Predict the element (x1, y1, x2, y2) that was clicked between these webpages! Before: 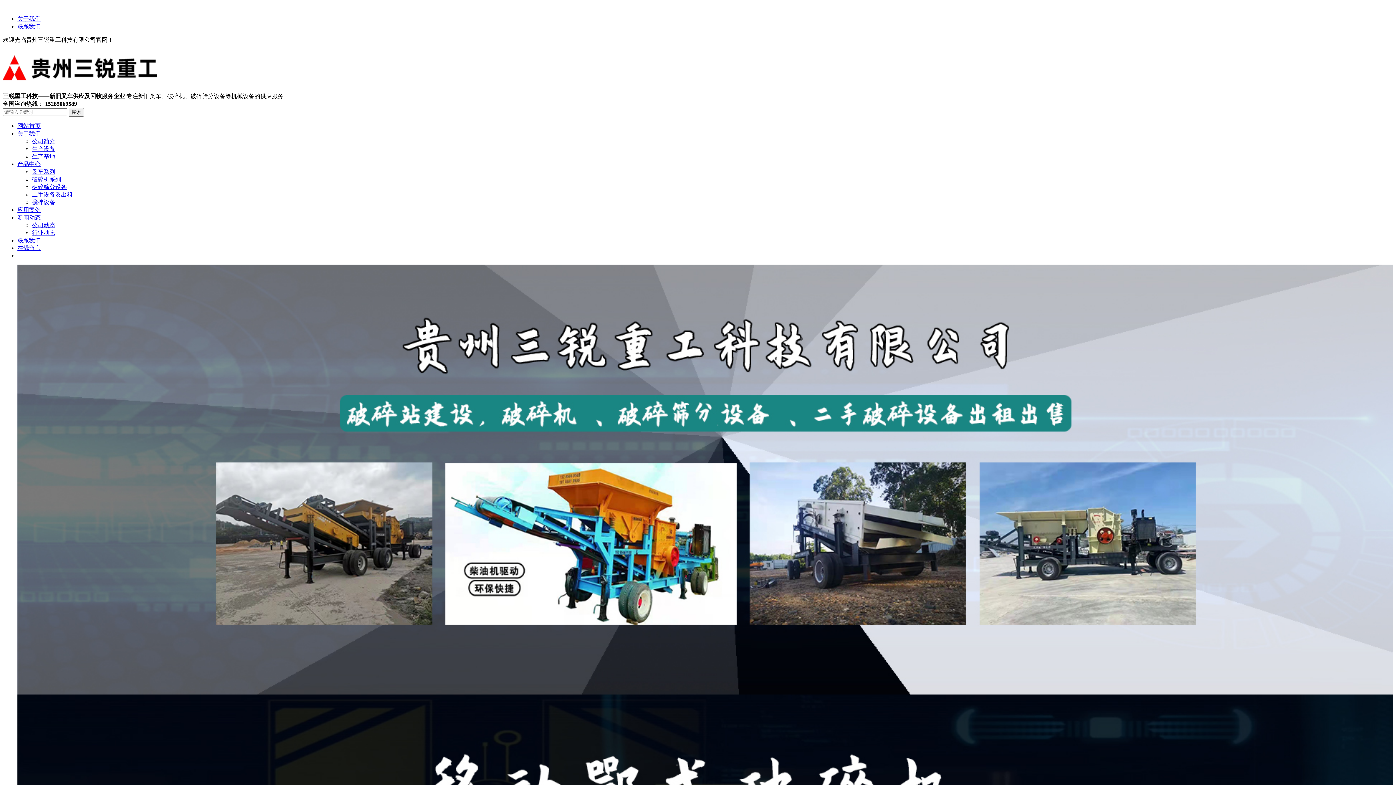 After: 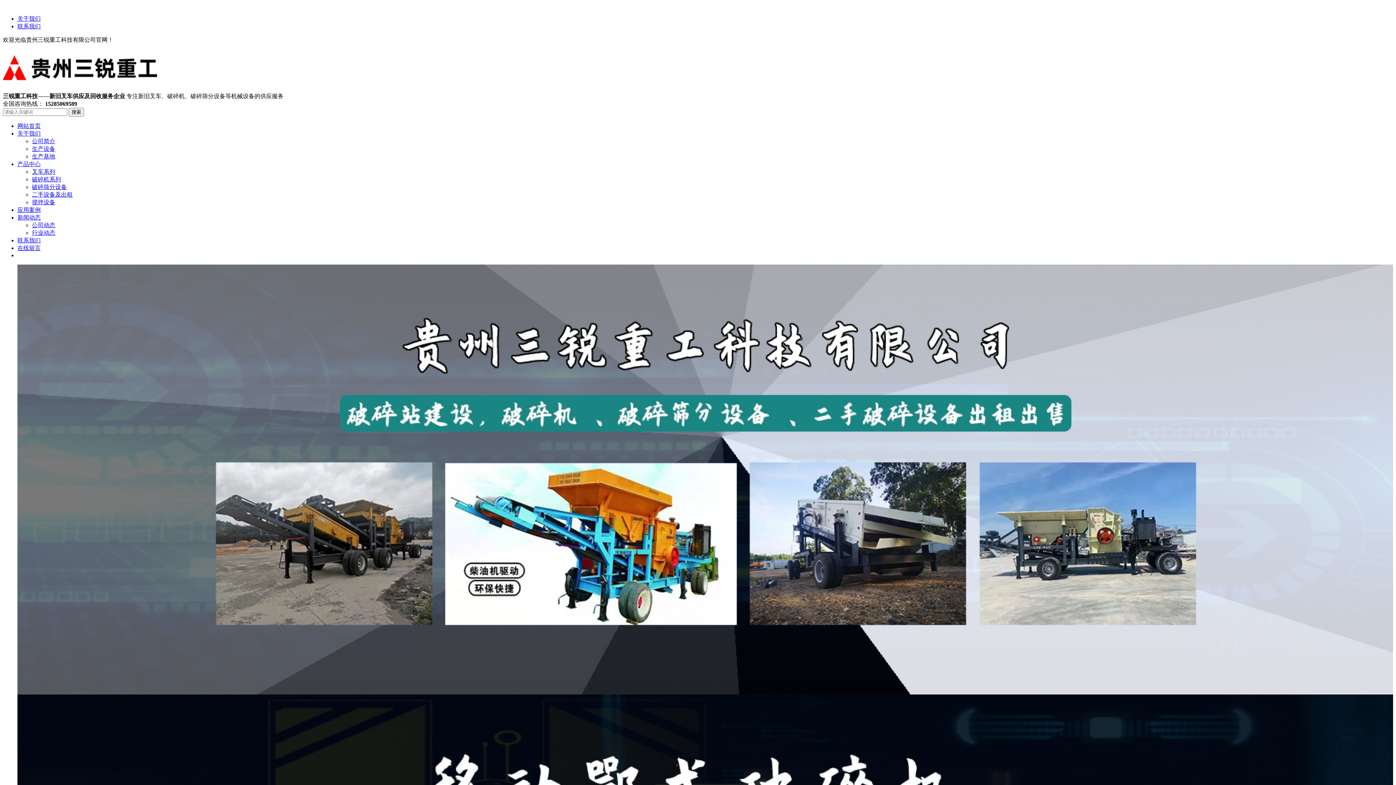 Action: bbox: (17, 214, 40, 220) label: 新闻动态